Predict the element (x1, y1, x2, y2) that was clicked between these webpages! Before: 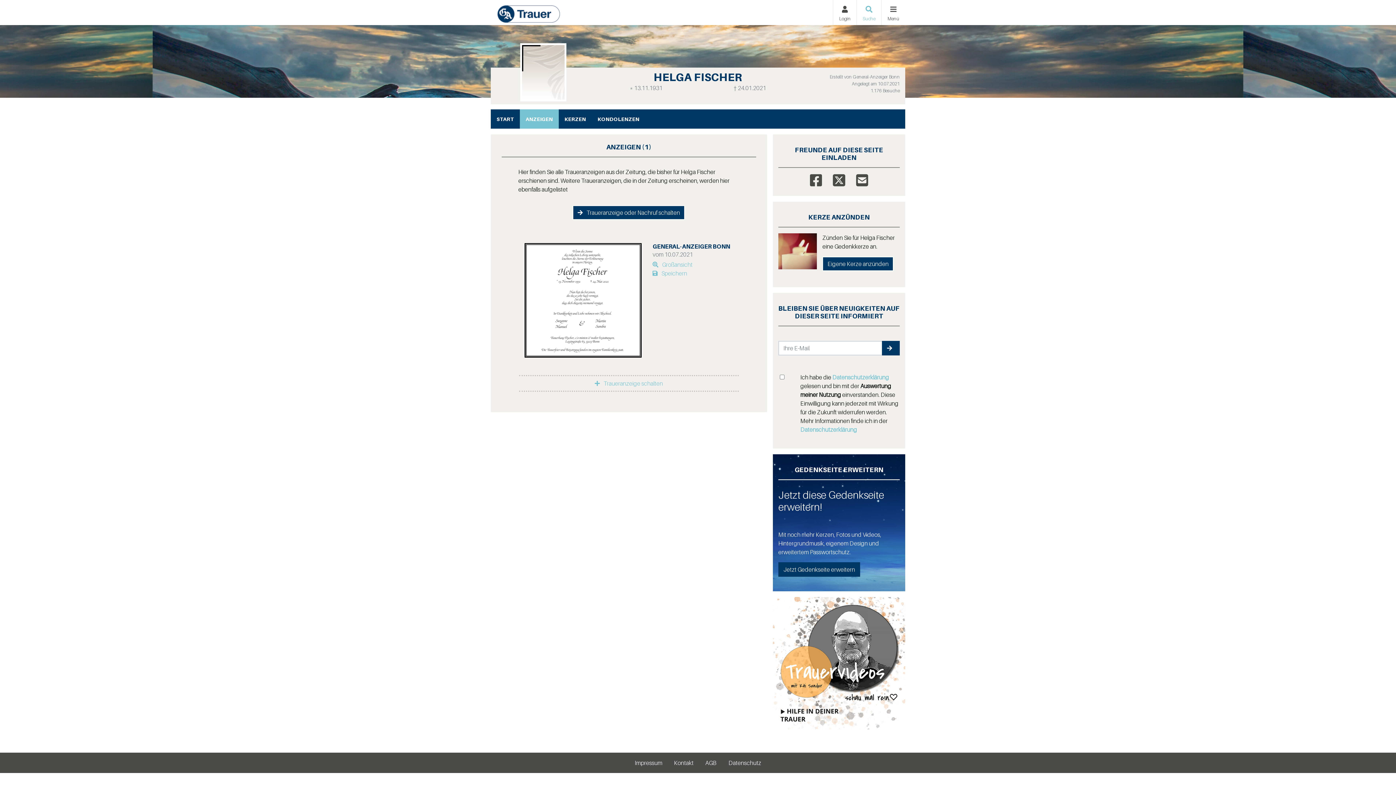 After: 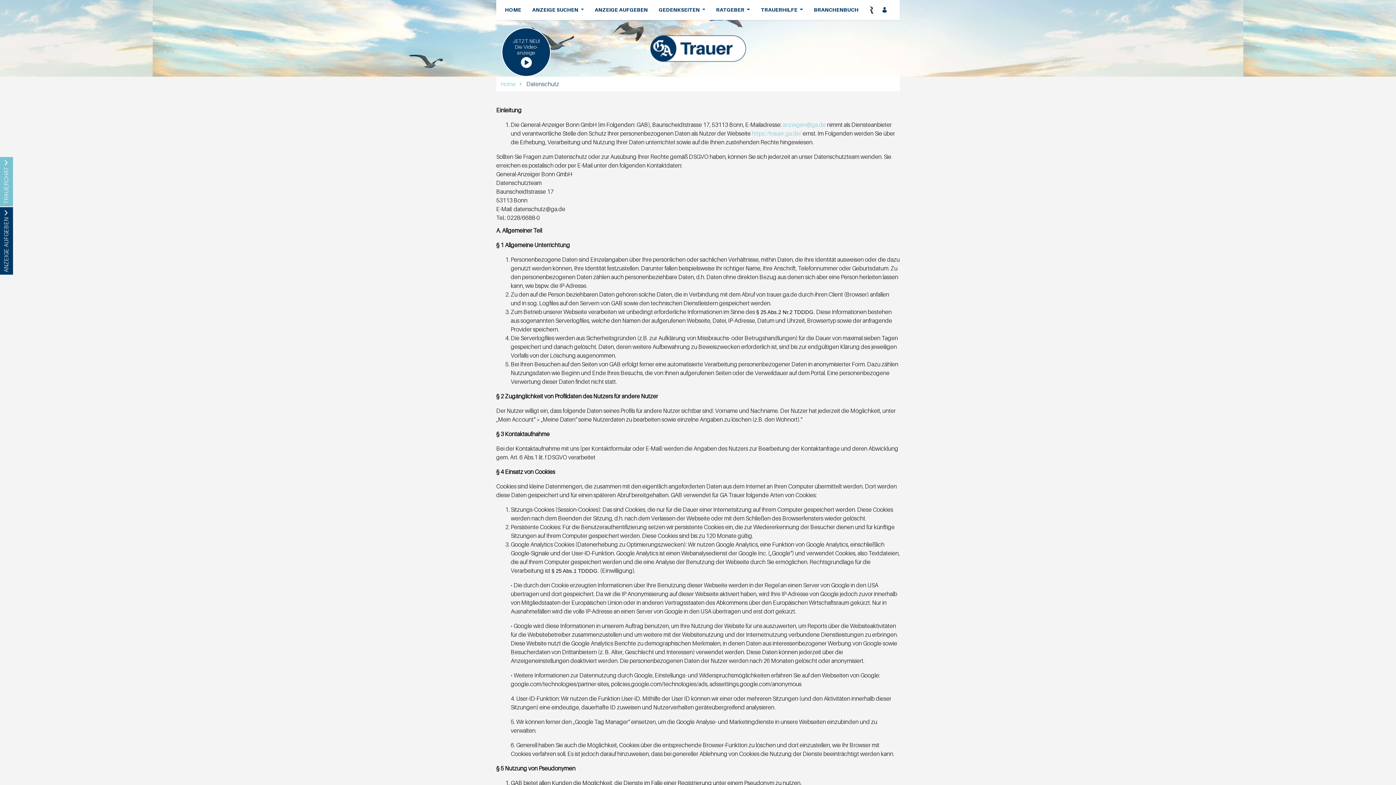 Action: label: Datenschutzerklärung bbox: (832, 373, 889, 381)